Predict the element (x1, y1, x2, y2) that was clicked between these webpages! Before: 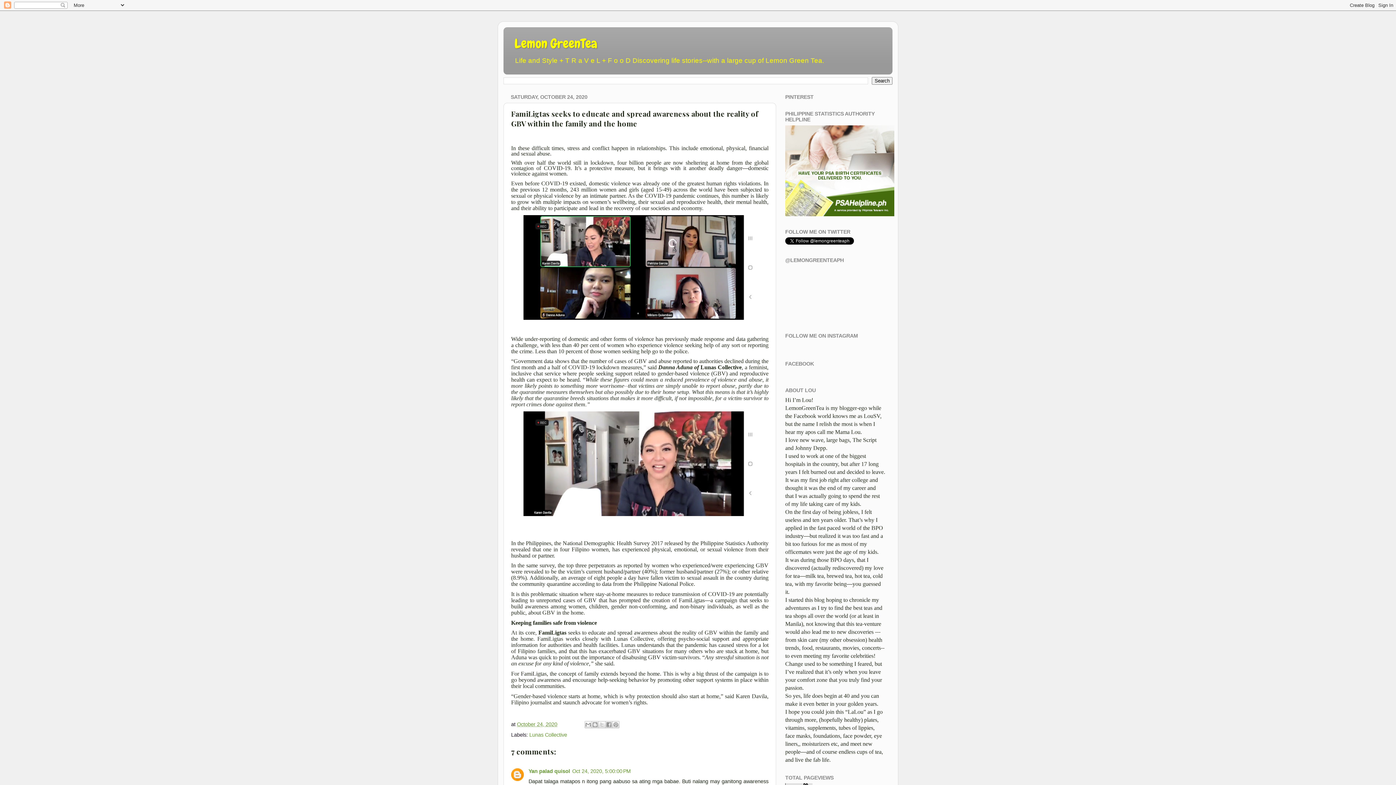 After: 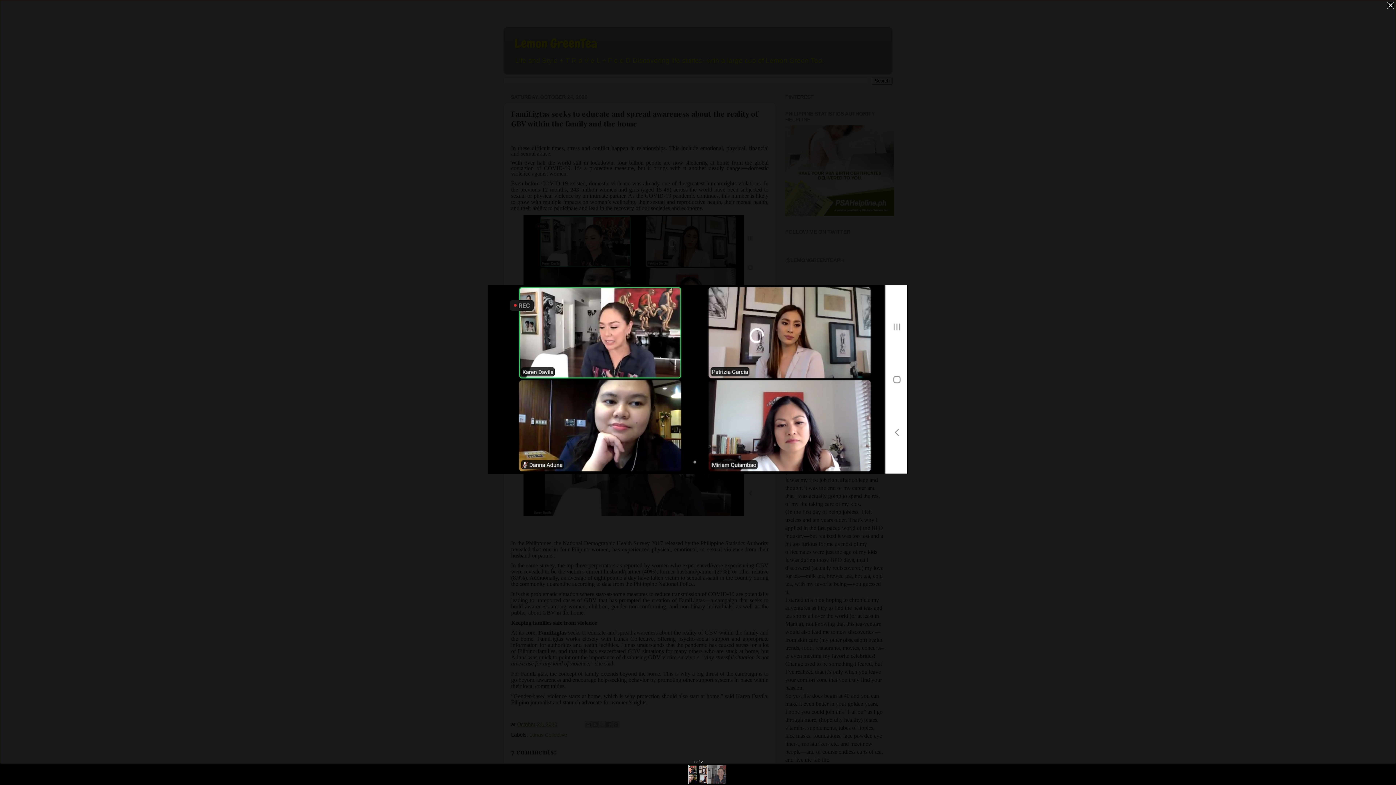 Action: bbox: (523, 314, 756, 321)